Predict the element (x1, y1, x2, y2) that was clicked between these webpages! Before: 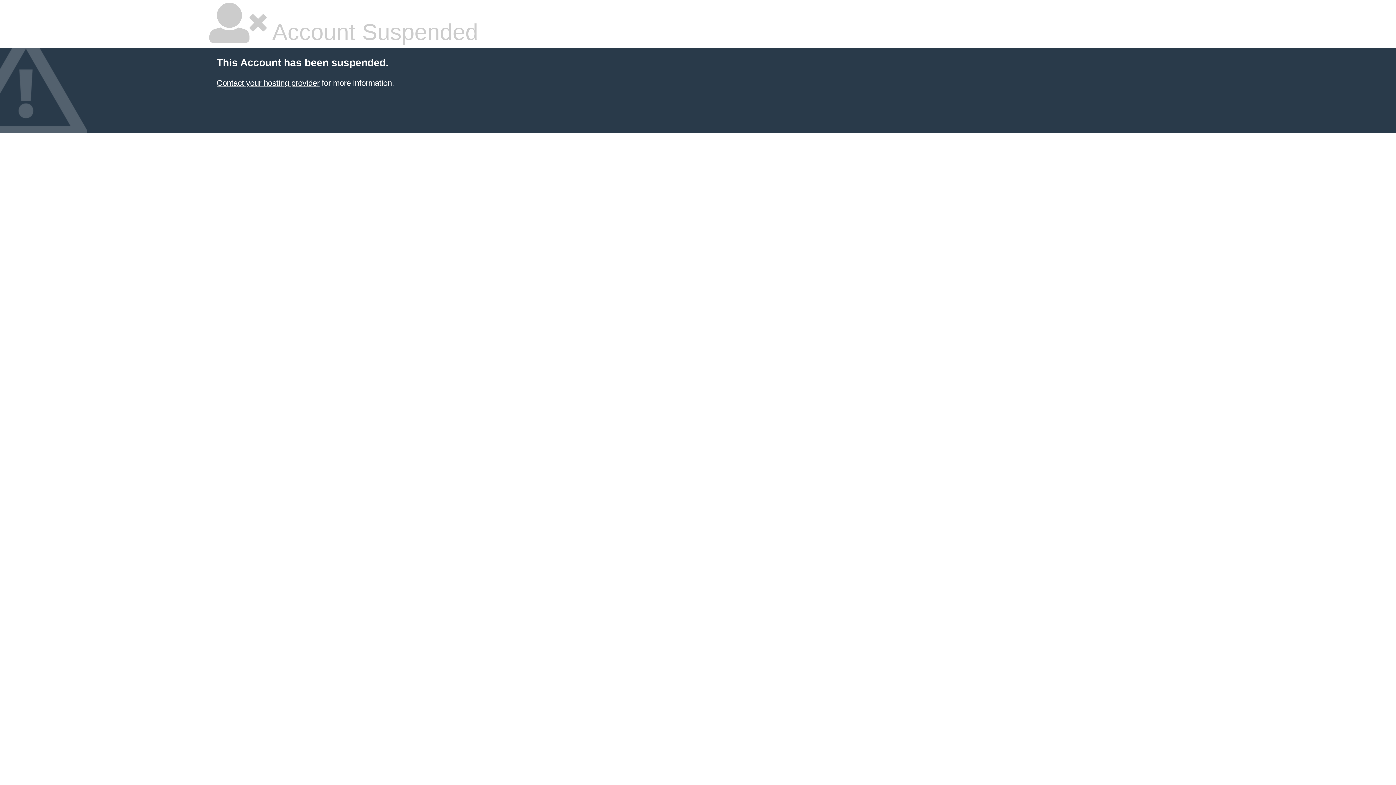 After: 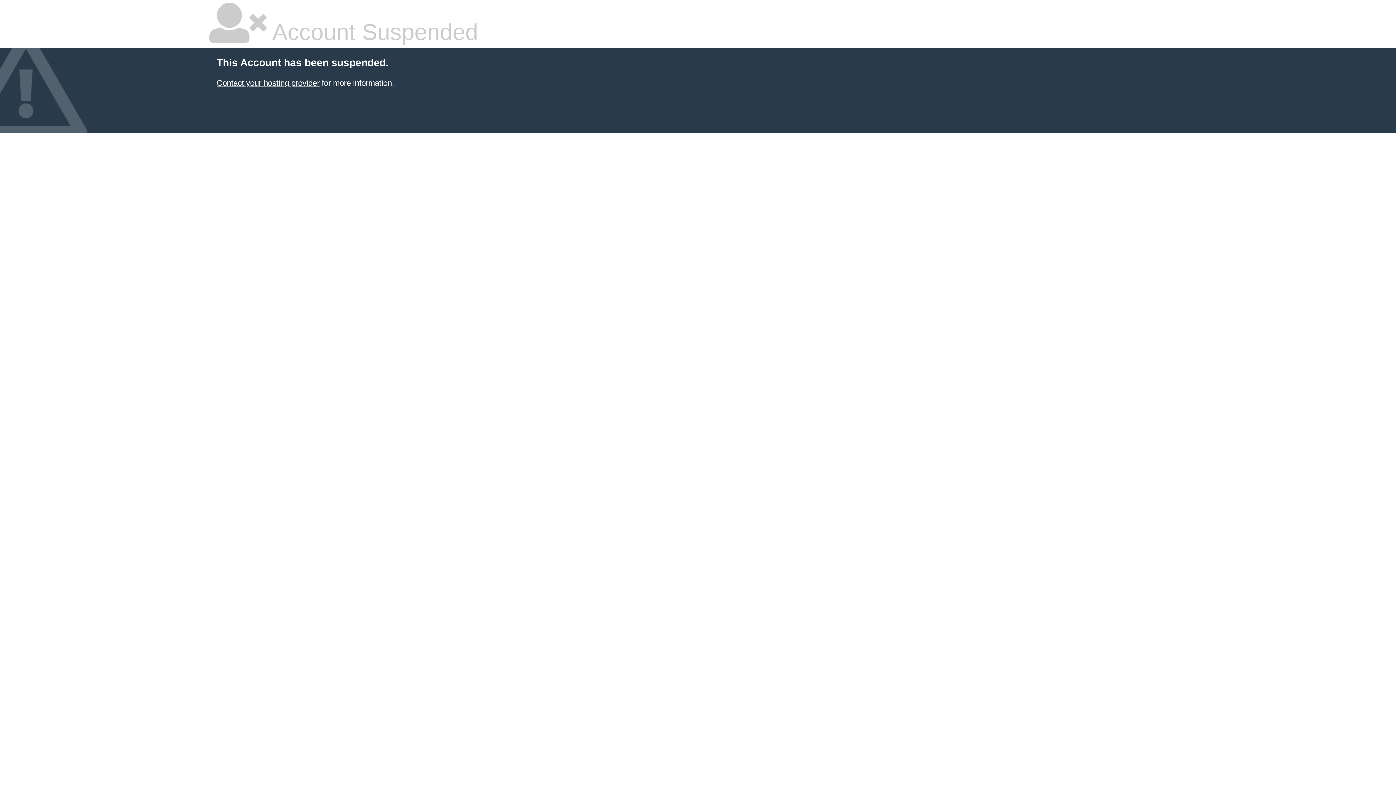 Action: label: Contact your hosting provider bbox: (216, 78, 319, 87)